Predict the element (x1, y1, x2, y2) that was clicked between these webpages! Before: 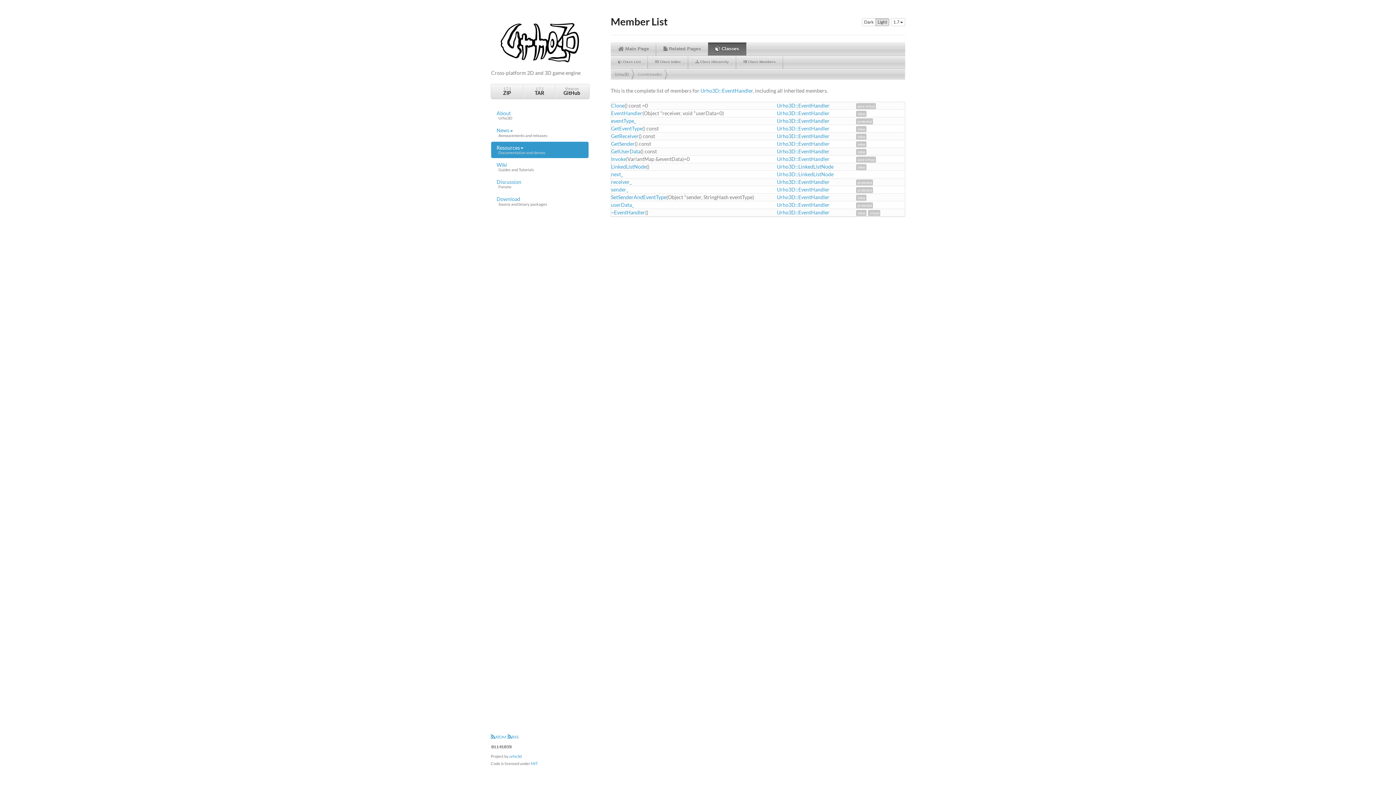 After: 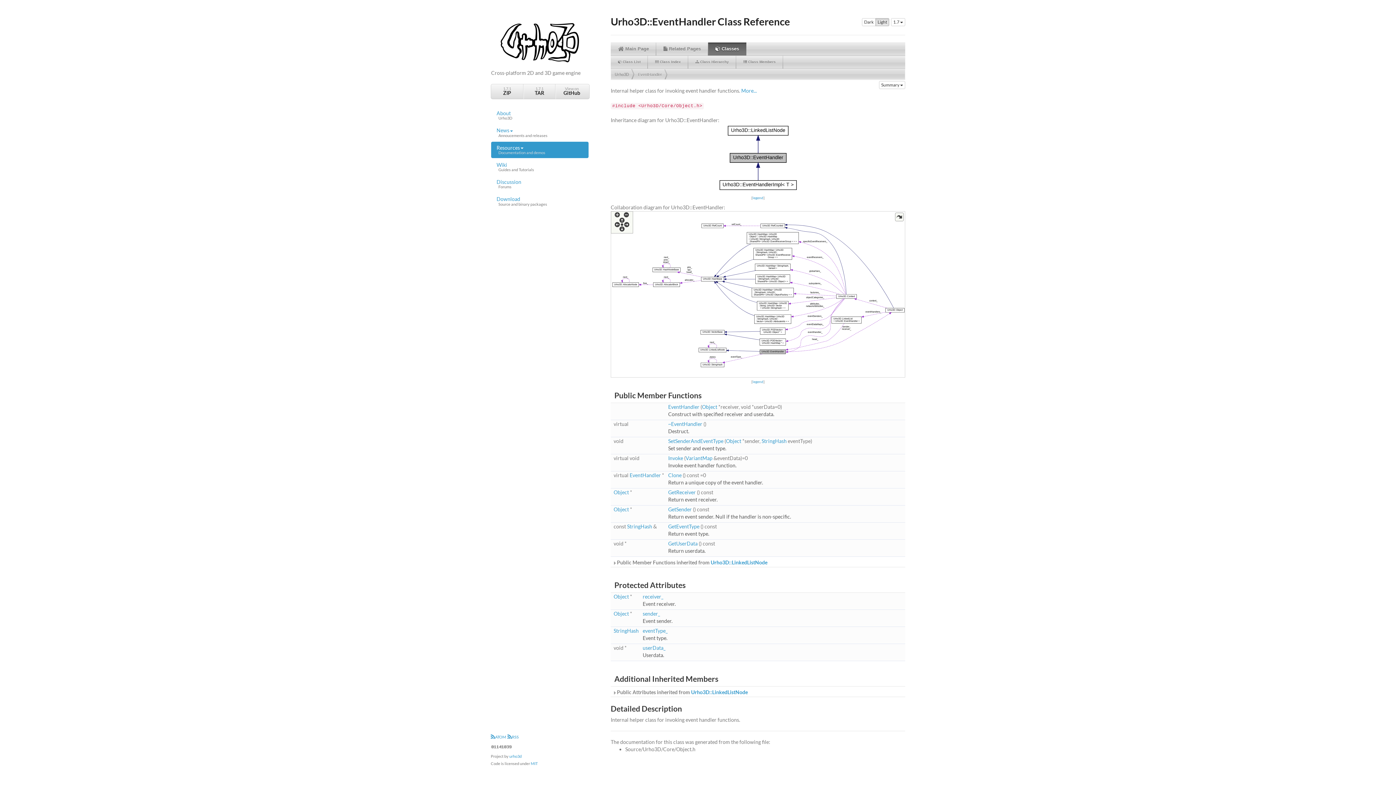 Action: bbox: (777, 209, 829, 215) label: Urho3D::EventHandler